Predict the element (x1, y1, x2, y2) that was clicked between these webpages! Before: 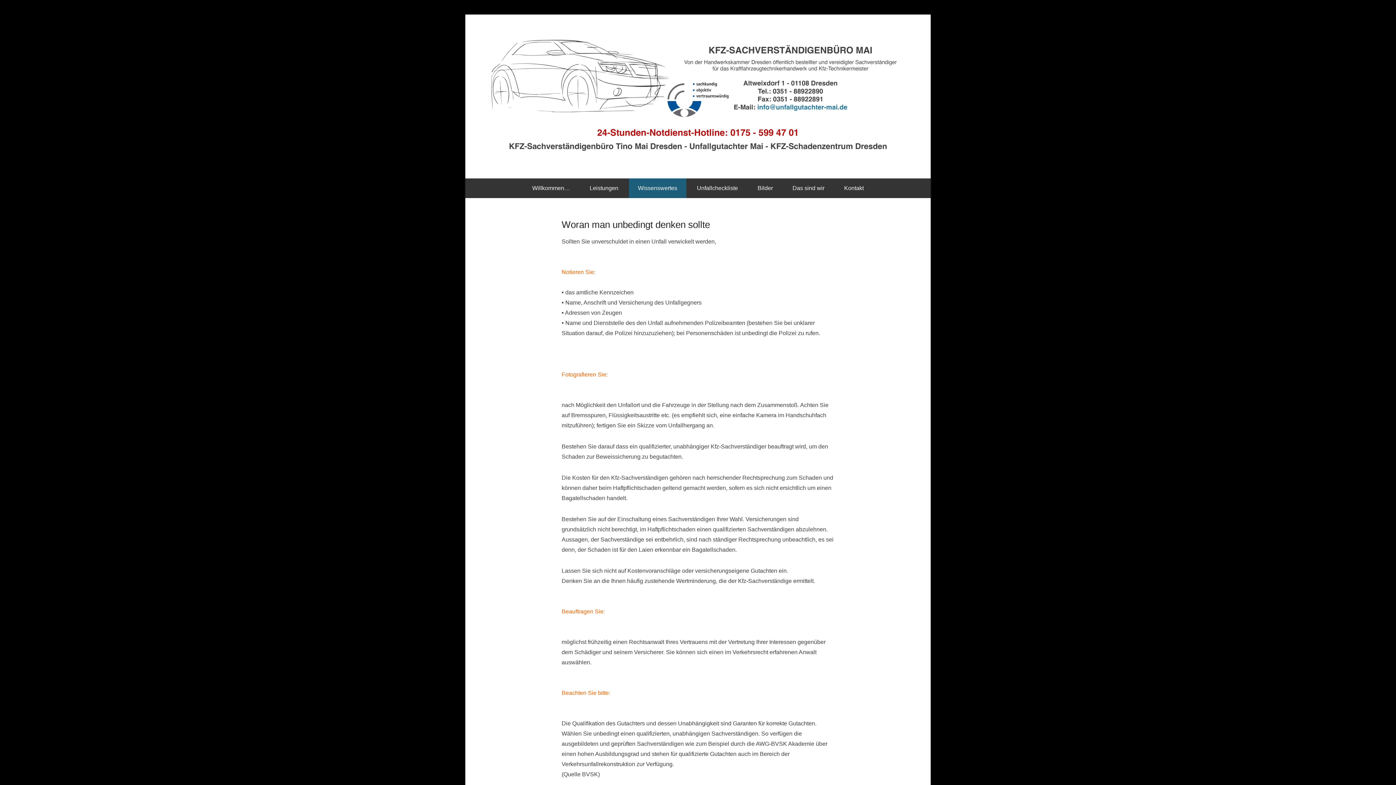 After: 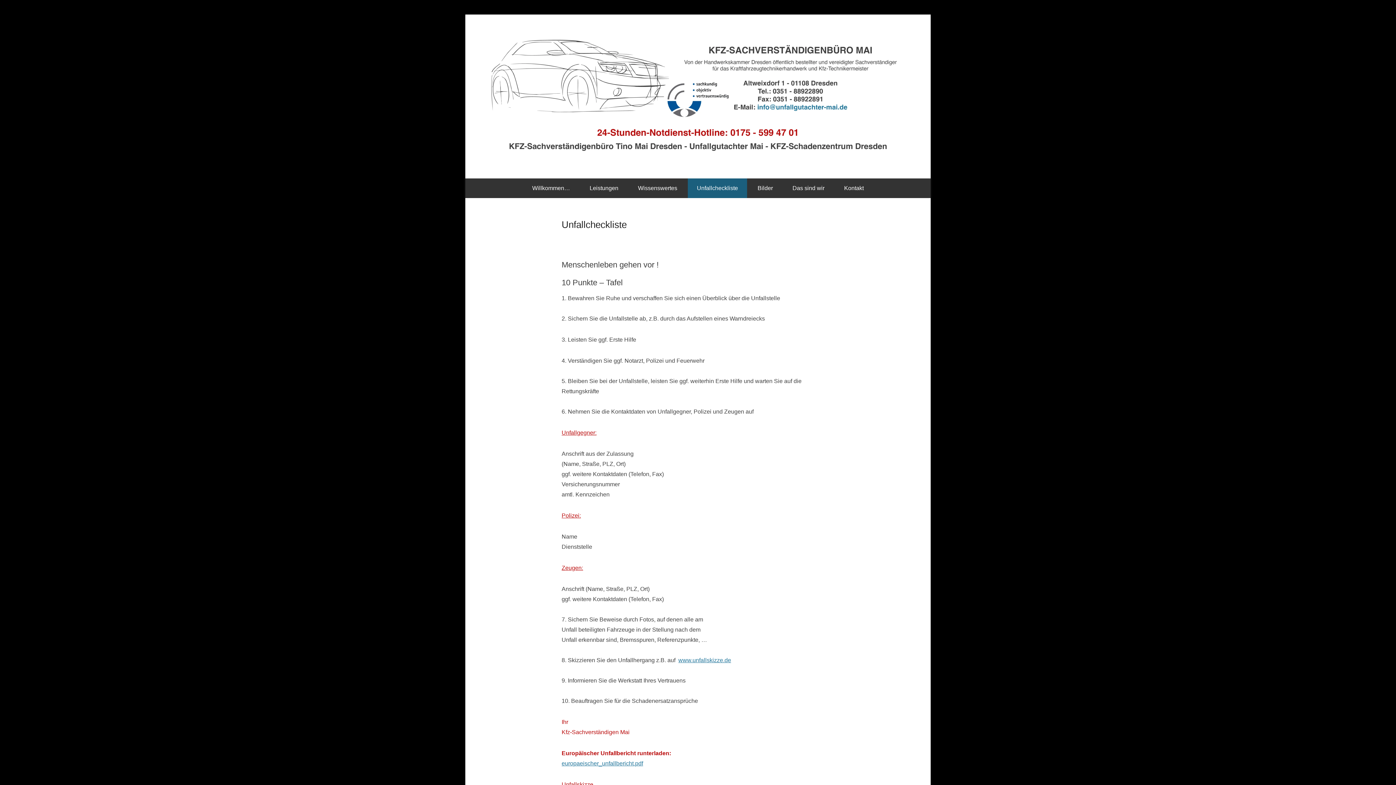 Action: bbox: (688, 178, 747, 198) label: Unfallcheckliste